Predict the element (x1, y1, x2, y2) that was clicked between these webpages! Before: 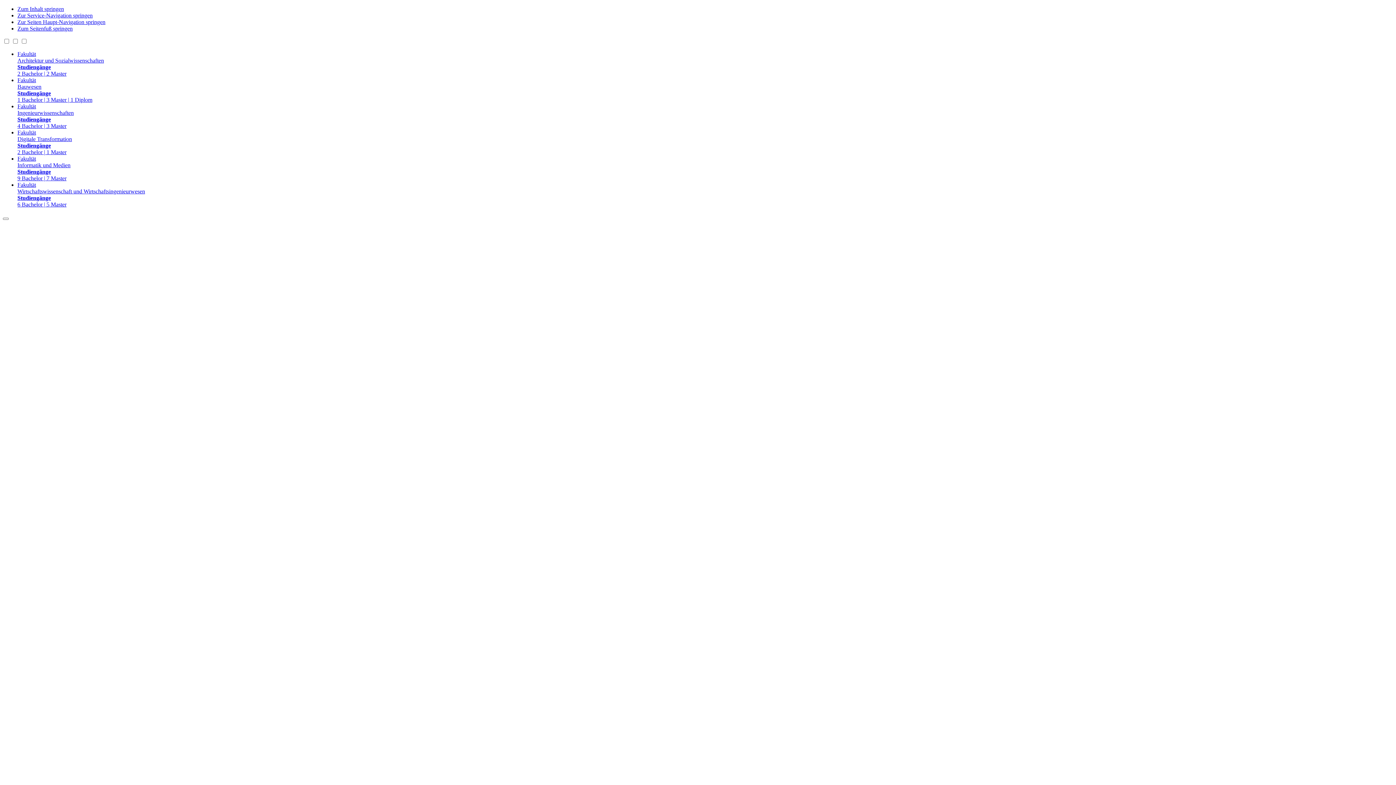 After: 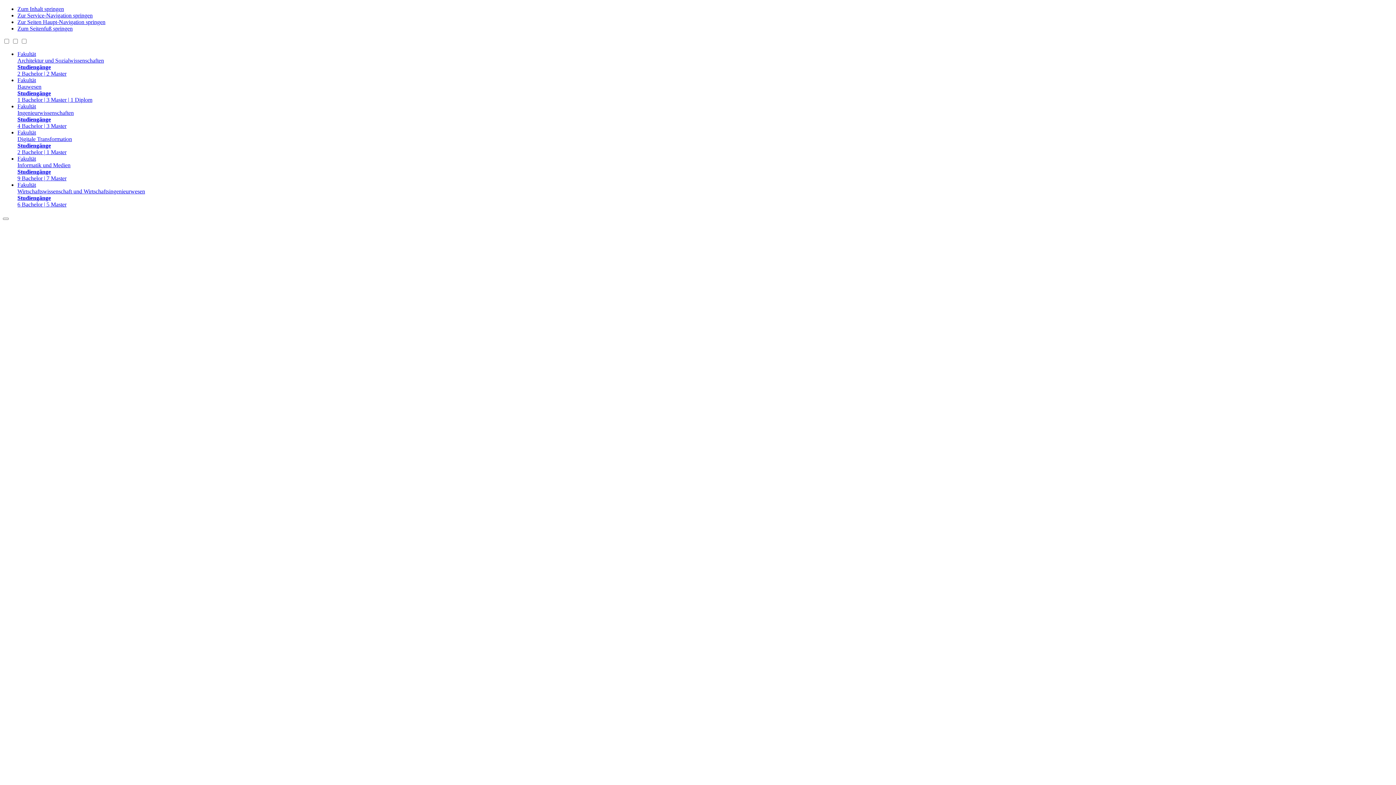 Action: bbox: (17, 181, 1393, 208) label: Fakultät
Wirtschaftswissenschaft und Wirtschaftsingenieurwesen
Studiengänge
6 Bachelor | 5 Master